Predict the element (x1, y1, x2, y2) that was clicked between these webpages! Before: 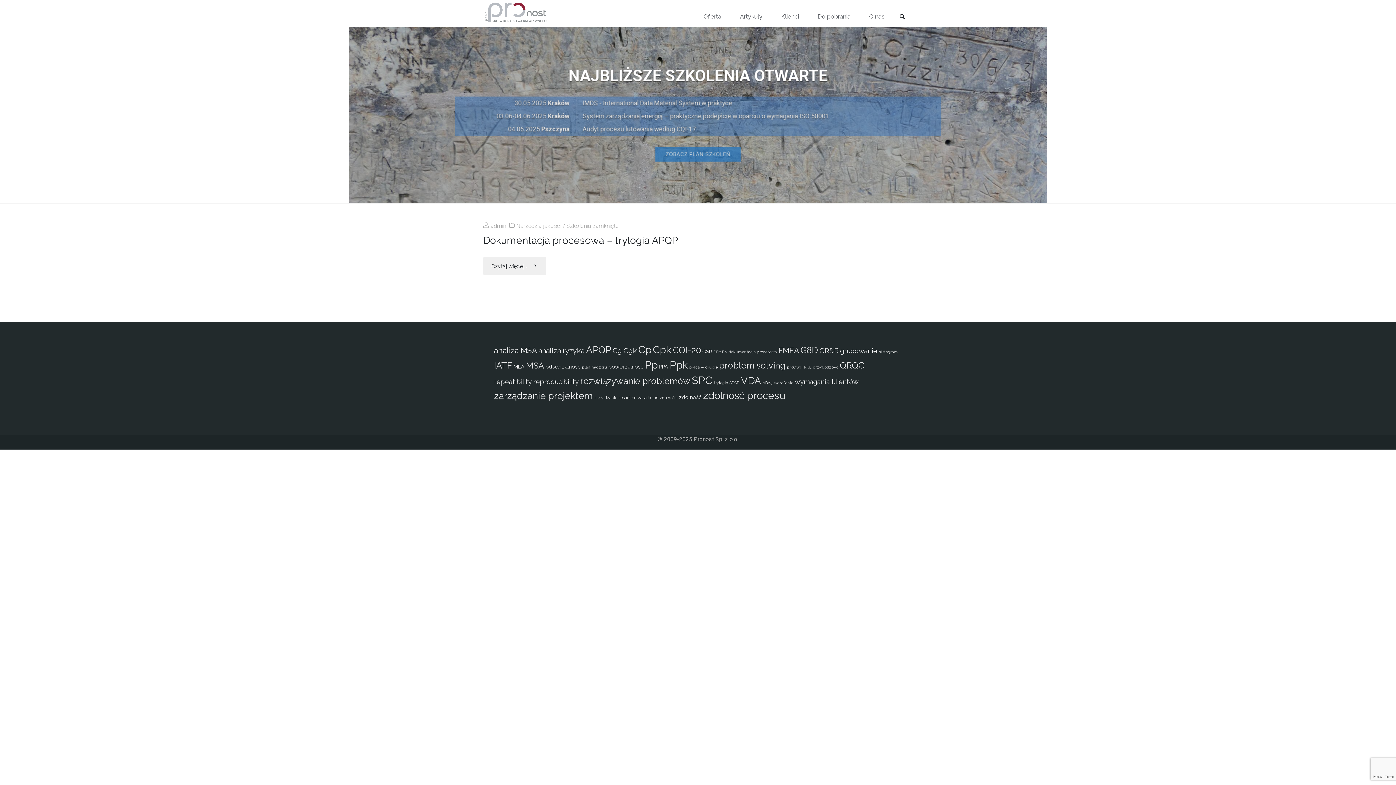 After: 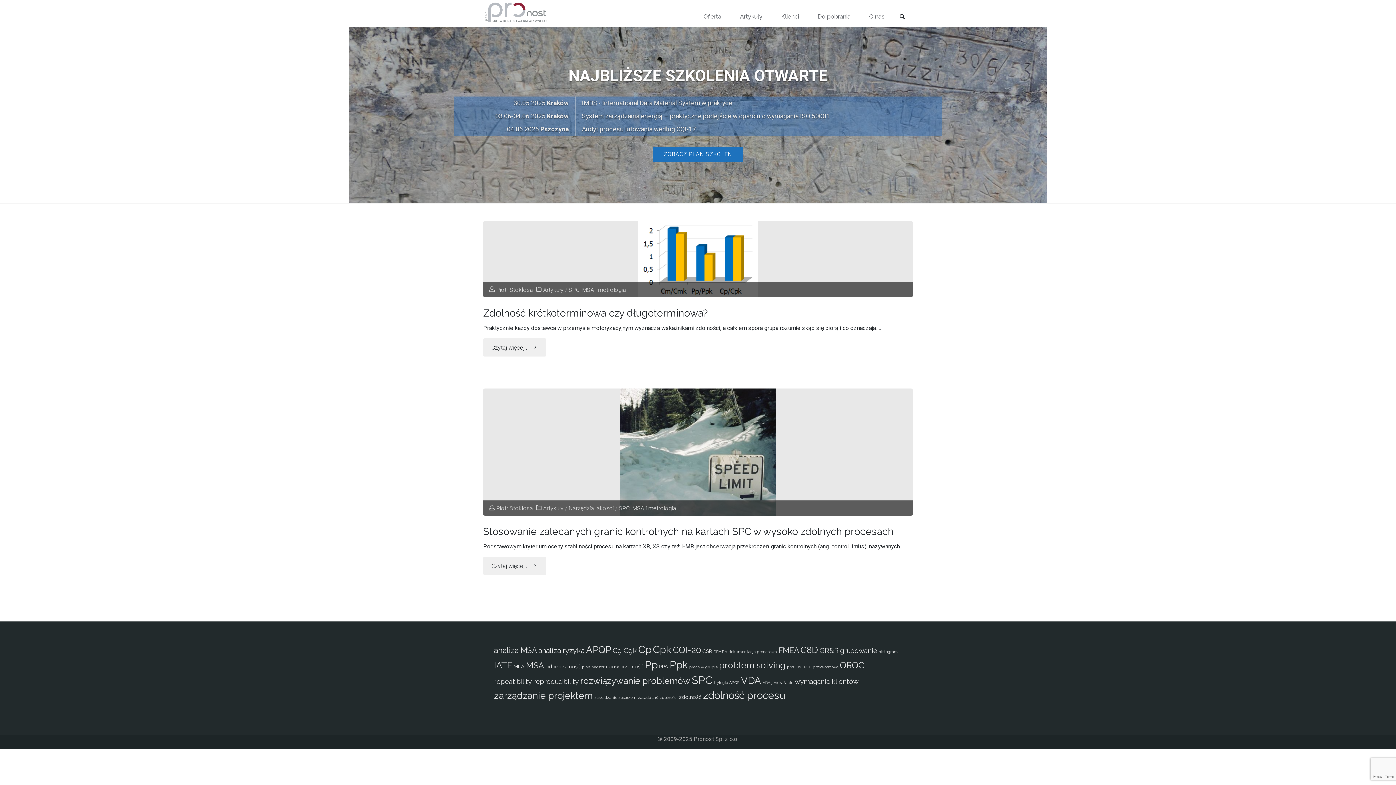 Action: label: zdolność (2 elementy) bbox: (679, 394, 701, 400)